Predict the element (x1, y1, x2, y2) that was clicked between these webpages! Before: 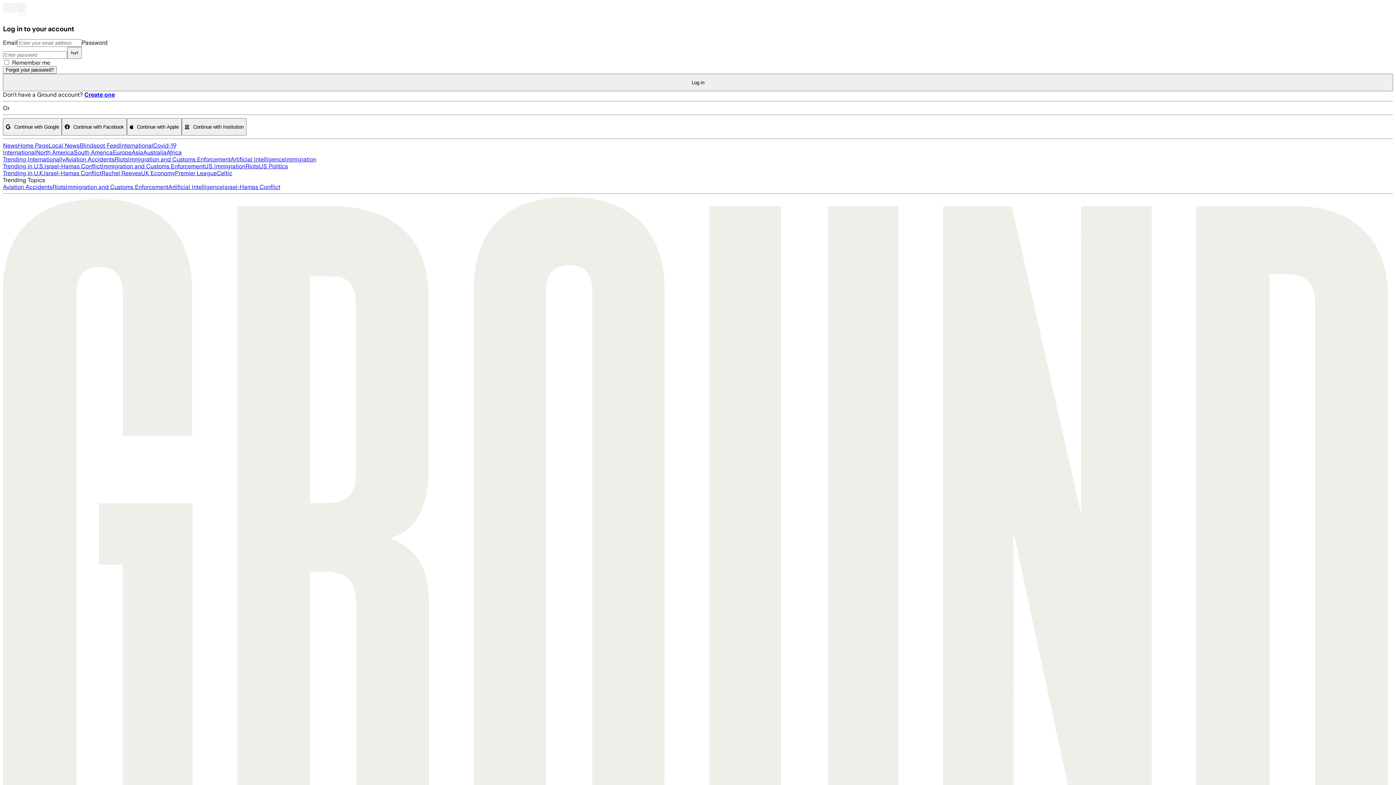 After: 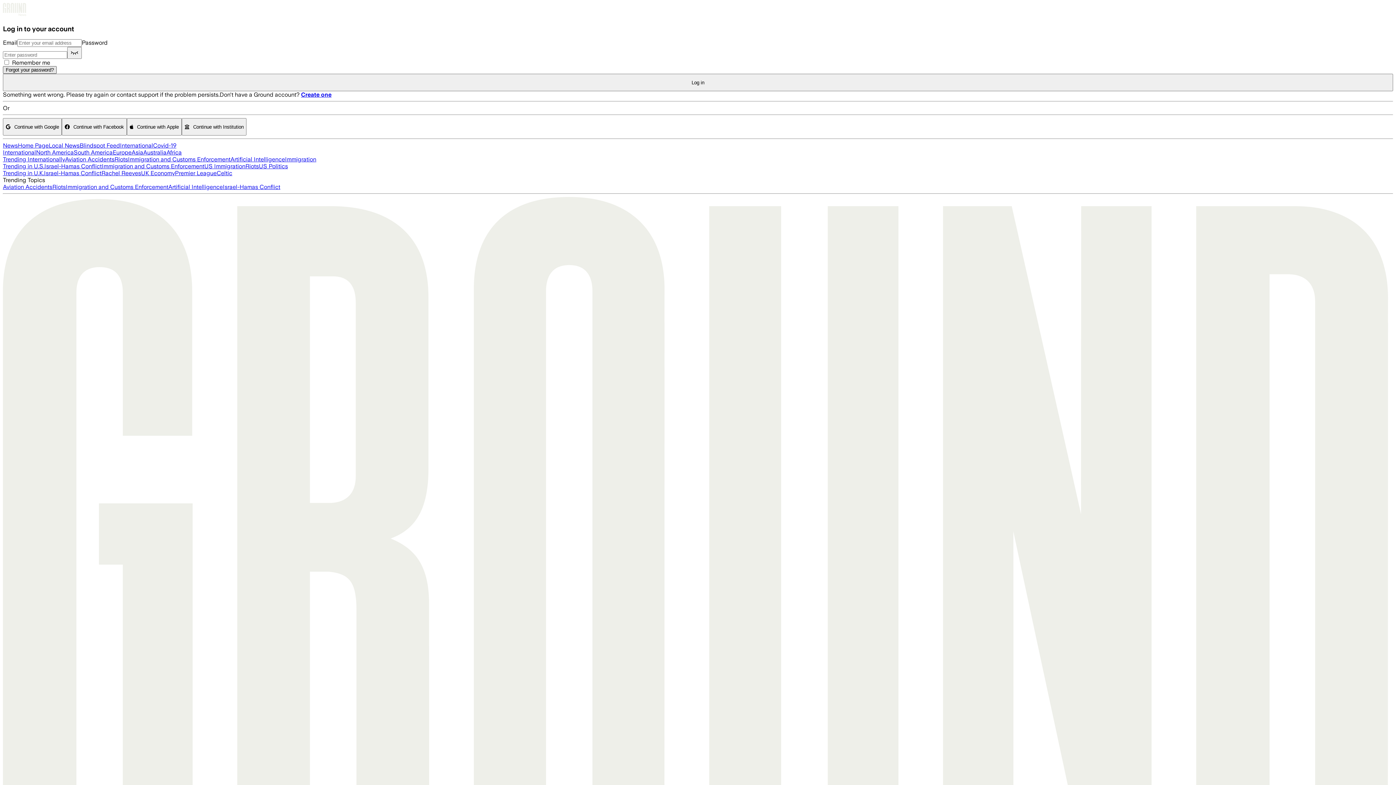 Action: label: Forgot your password? bbox: (2, 66, 56, 73)